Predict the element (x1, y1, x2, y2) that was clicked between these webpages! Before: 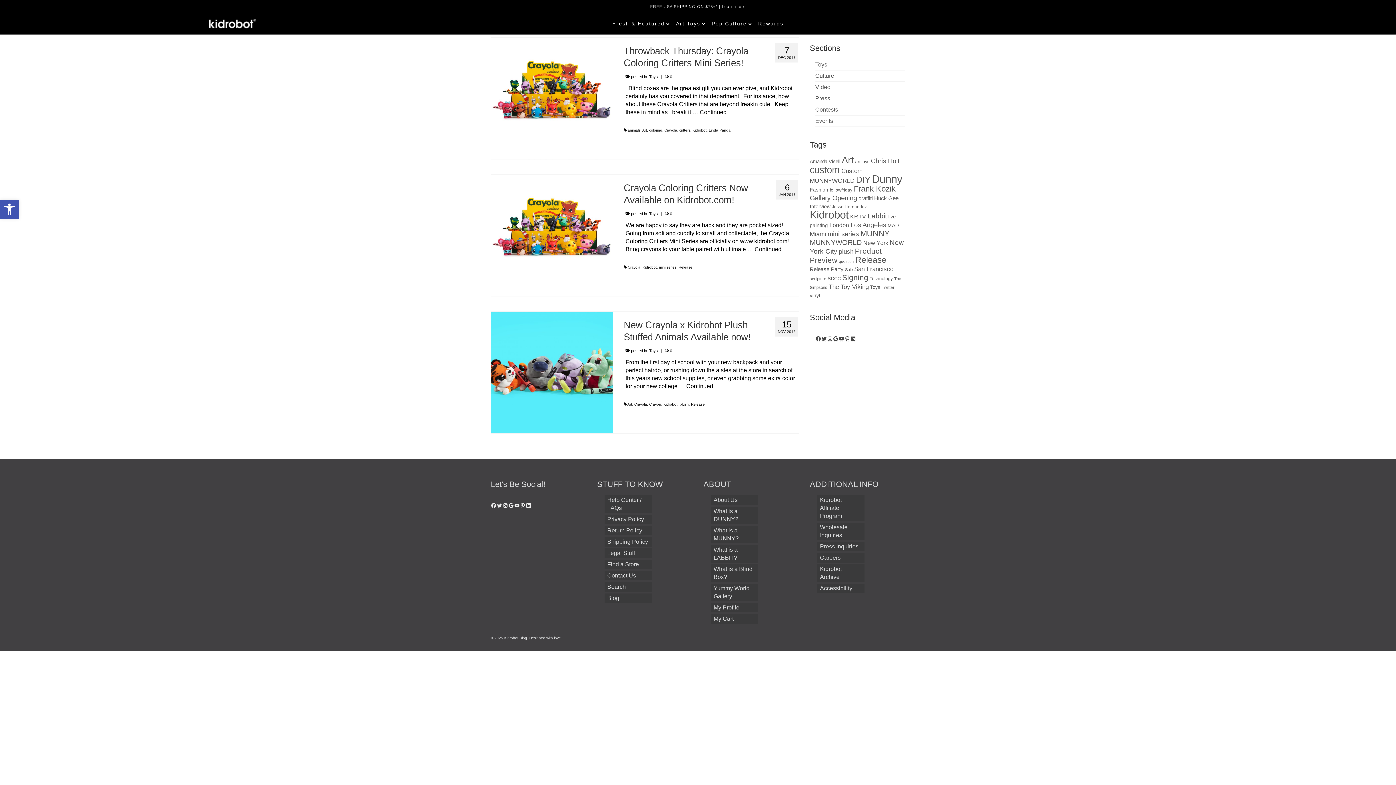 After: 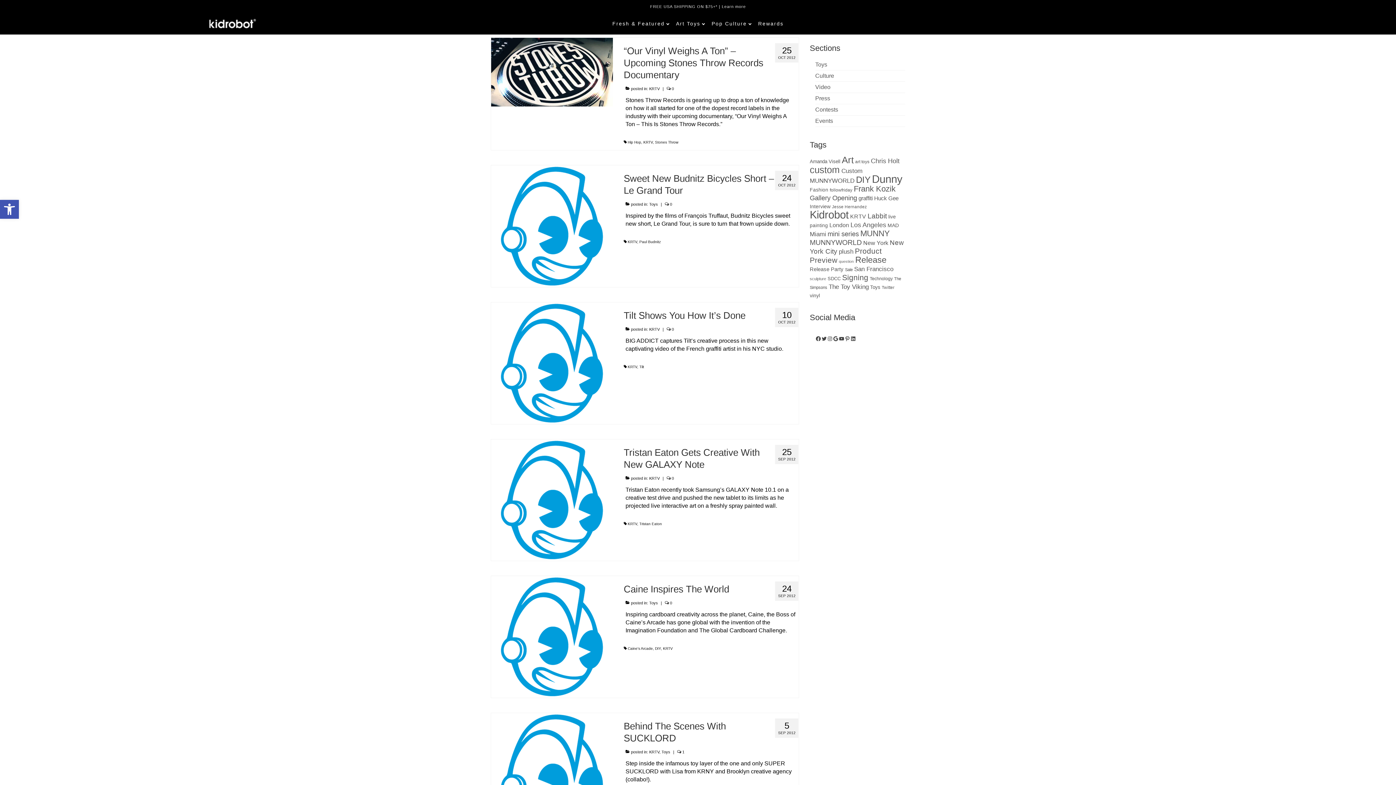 Action: bbox: (850, 213, 866, 219) label: KRTV (88 items)